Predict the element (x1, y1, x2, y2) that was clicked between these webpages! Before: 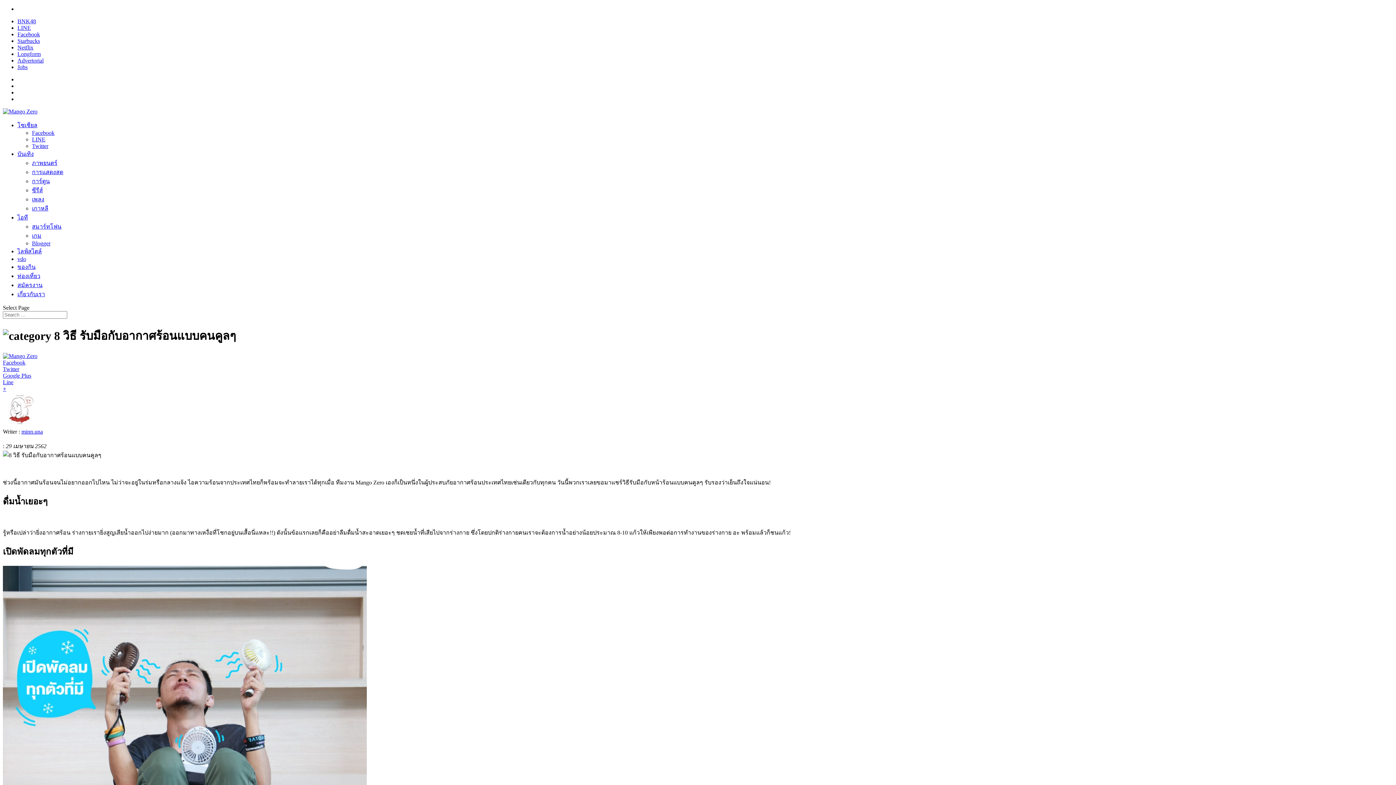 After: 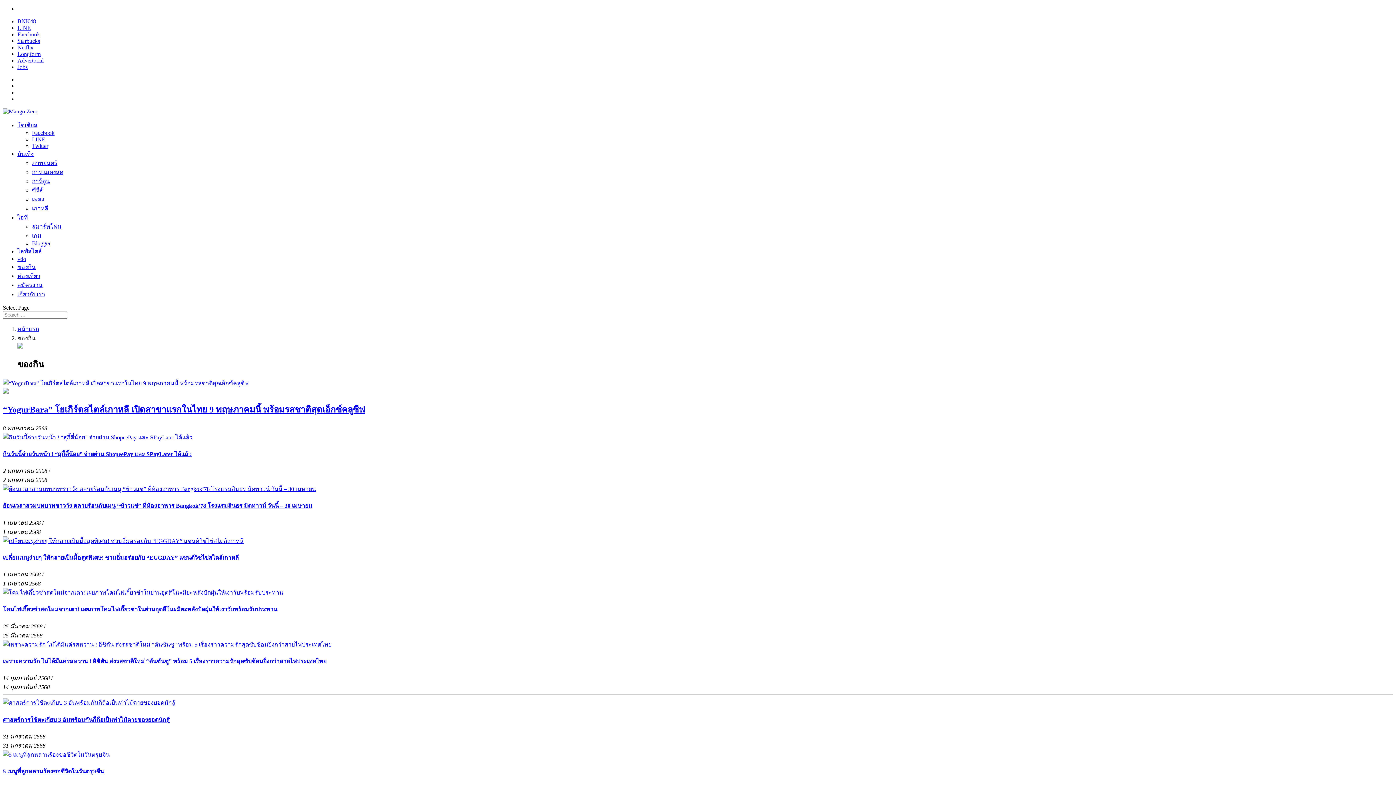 Action: bbox: (17, 264, 35, 270) label: ของกิน